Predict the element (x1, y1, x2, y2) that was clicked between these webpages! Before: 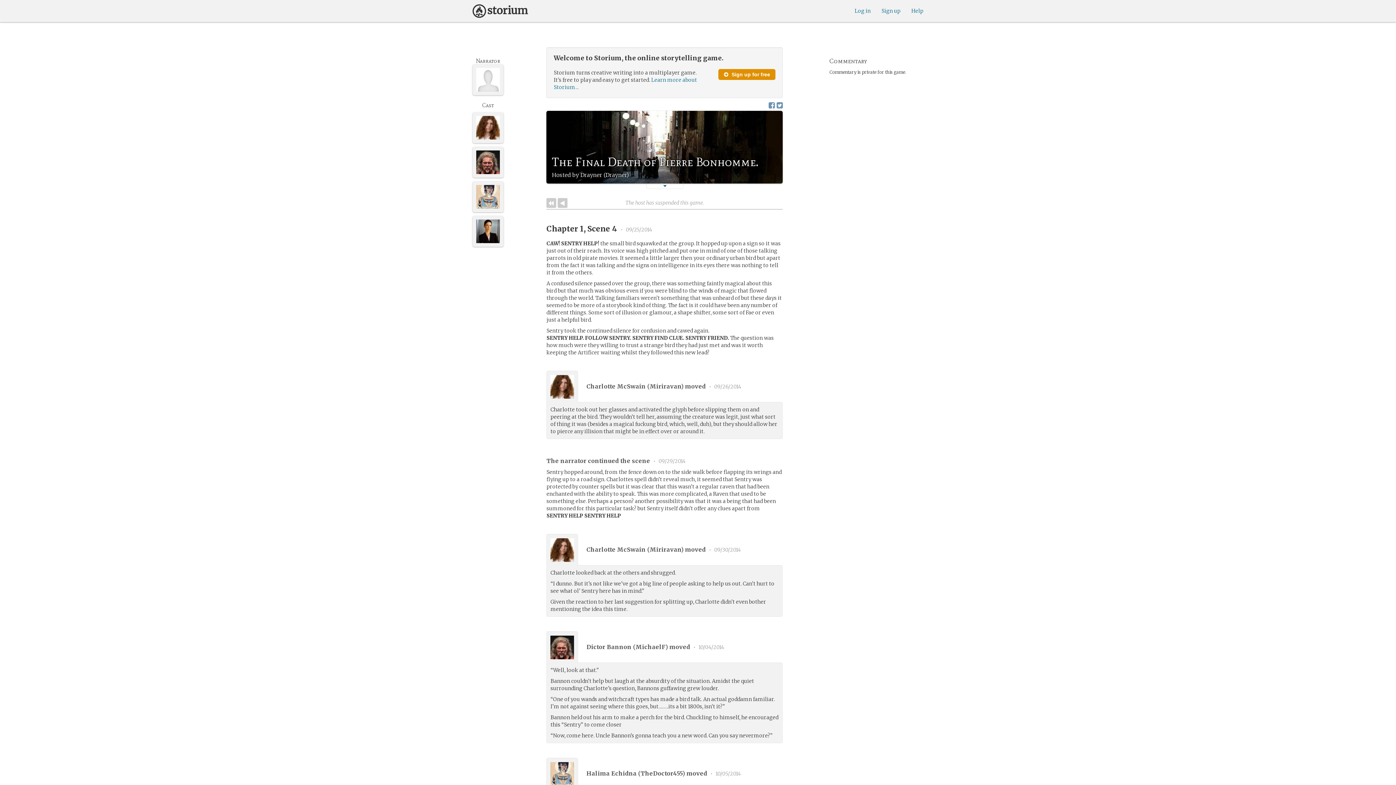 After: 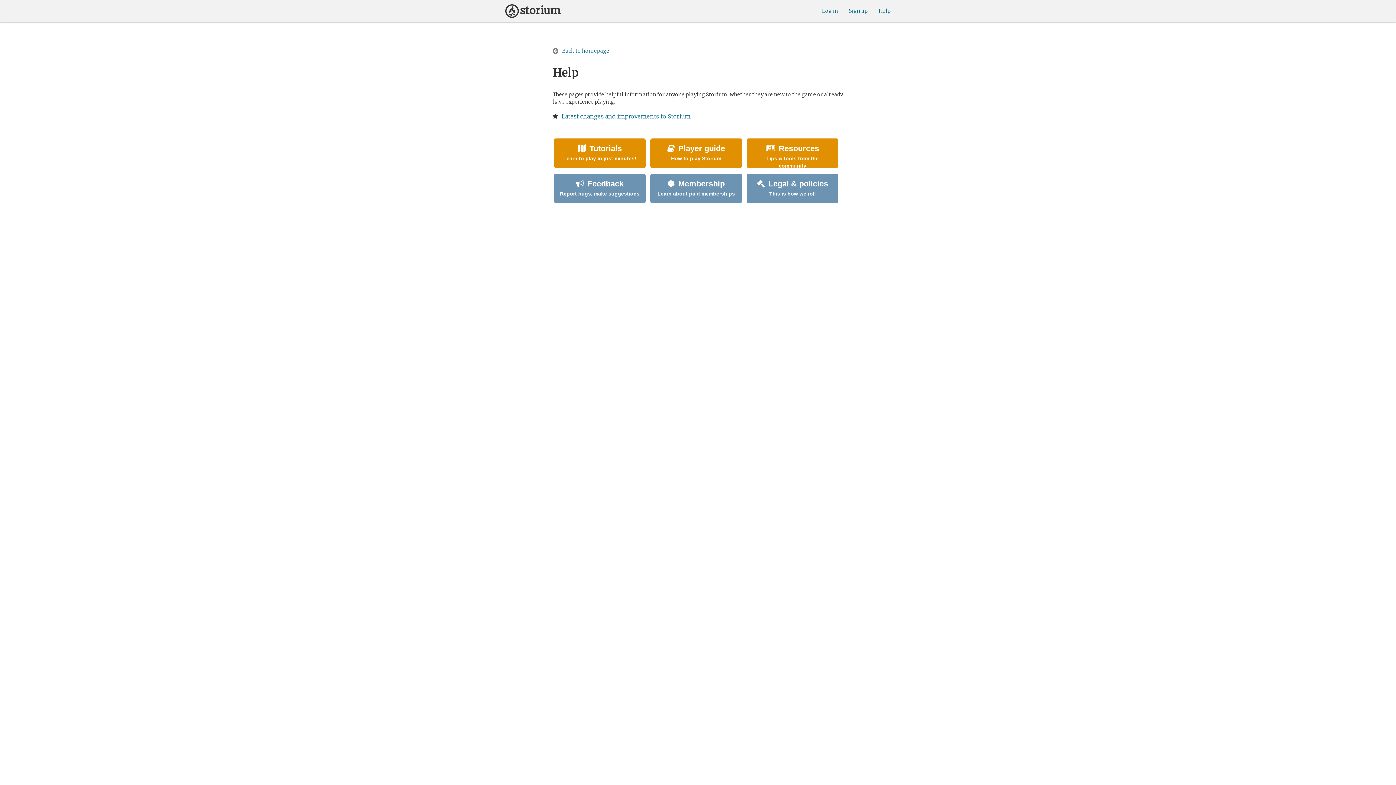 Action: bbox: (911, 7, 923, 14) label: Help